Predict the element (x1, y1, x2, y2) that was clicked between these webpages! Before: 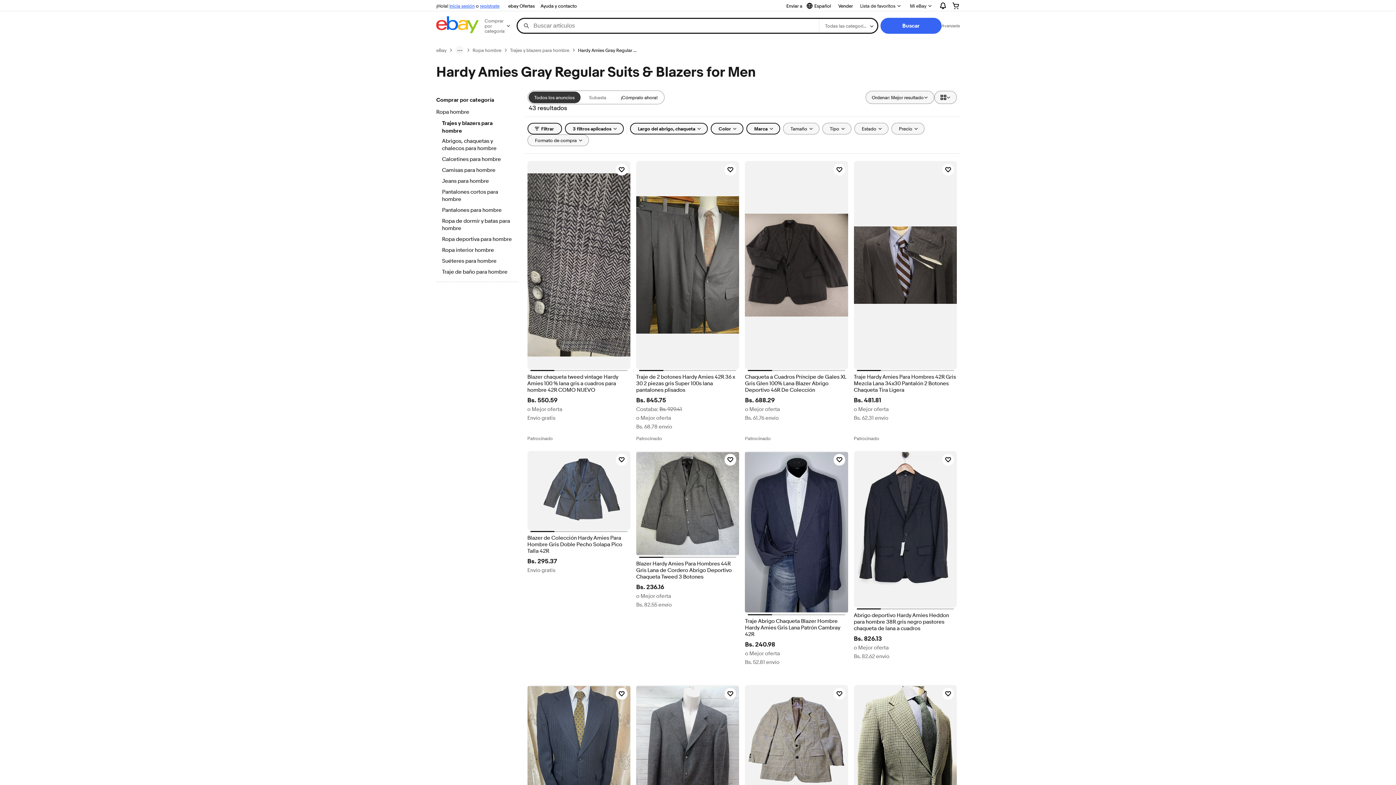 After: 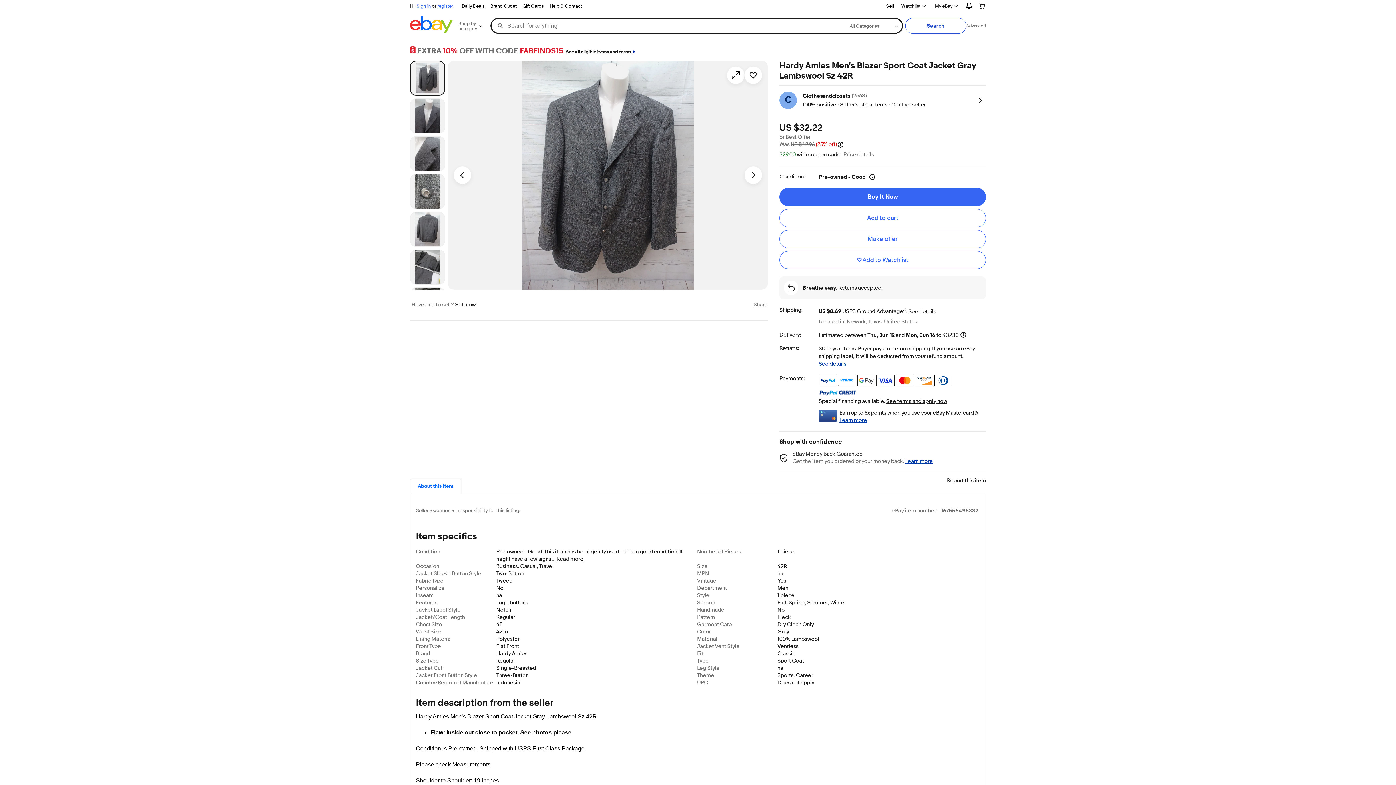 Action: bbox: (636, 697, 739, 716) label: Blazer de hombre Hardy Amies abrigo deportivo chaqueta gris lana de cordero talla 42R